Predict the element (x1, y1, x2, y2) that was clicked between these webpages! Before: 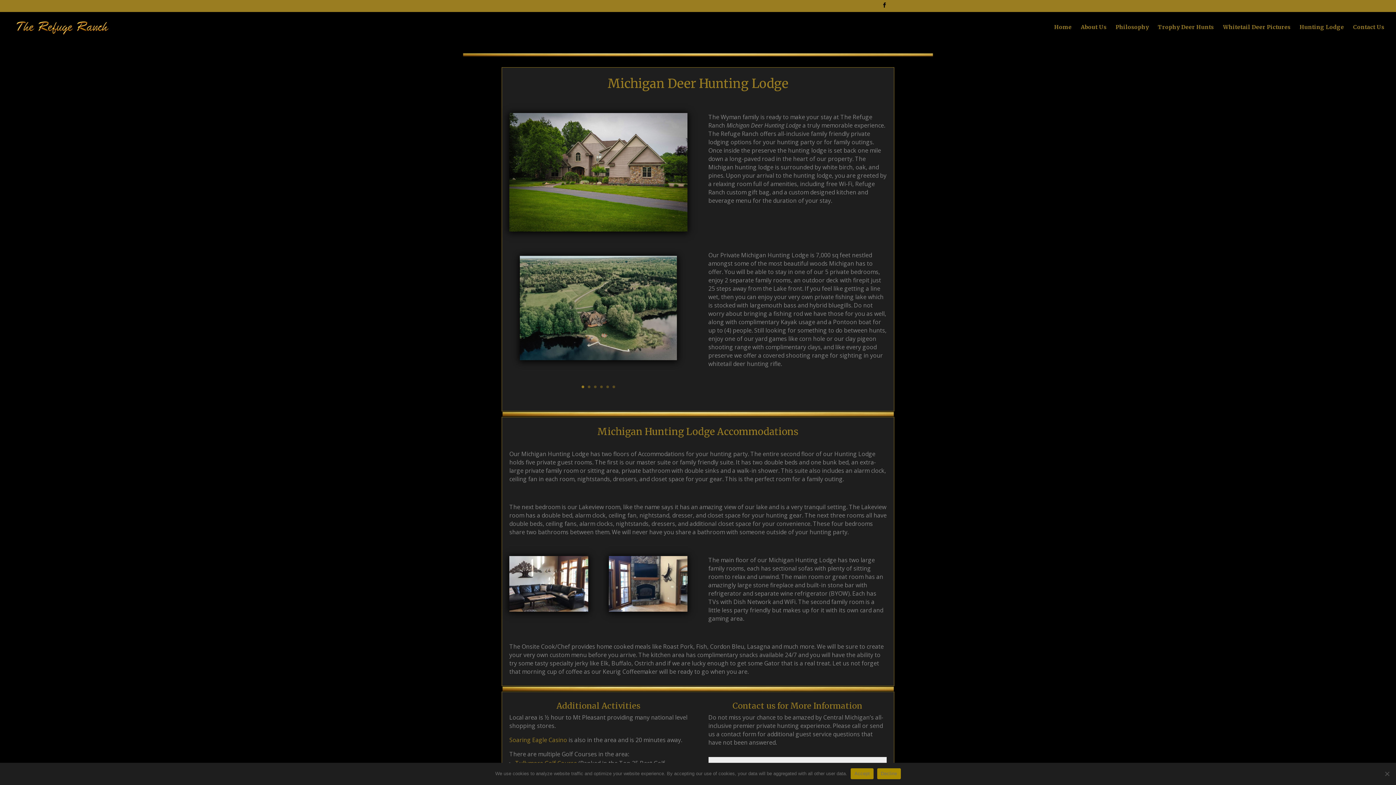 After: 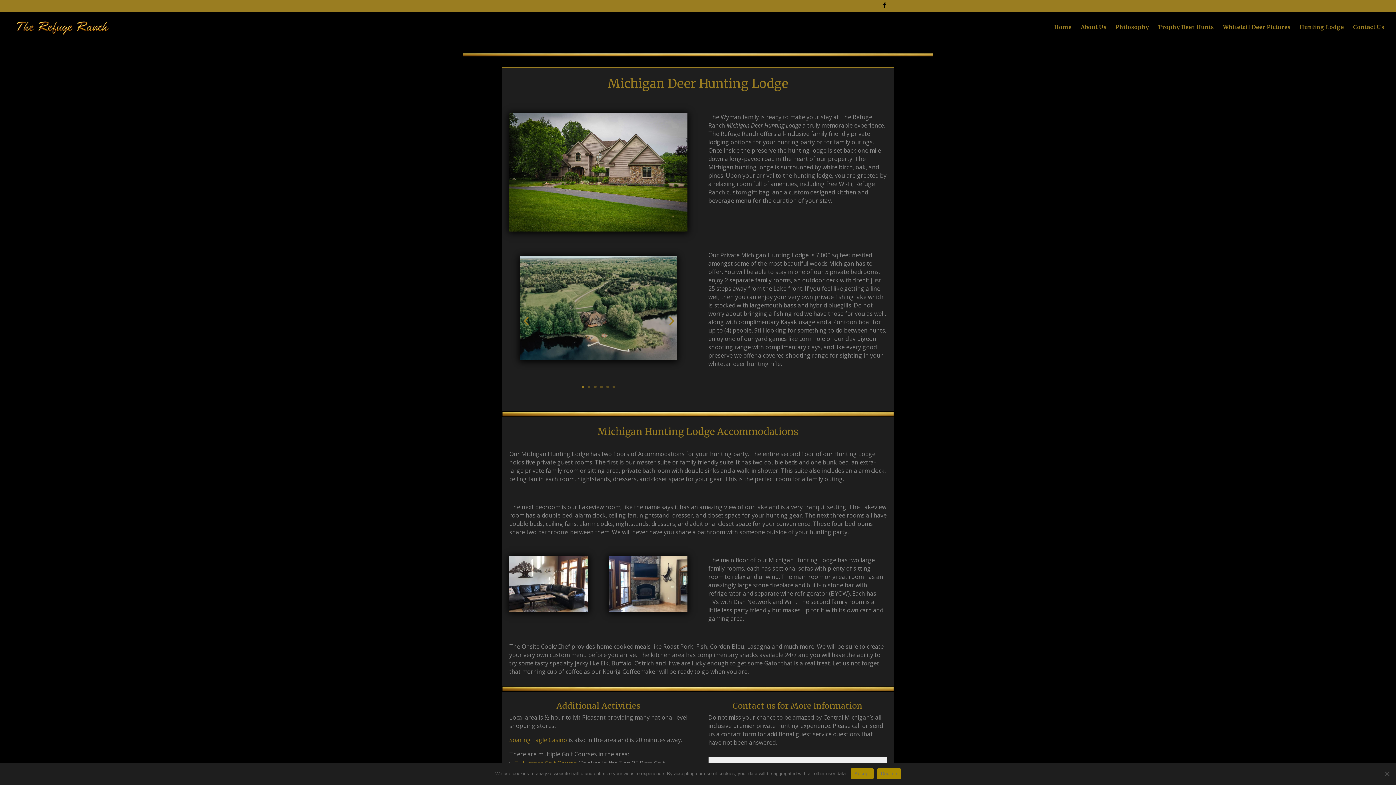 Action: bbox: (581, 385, 584, 388) label: 1